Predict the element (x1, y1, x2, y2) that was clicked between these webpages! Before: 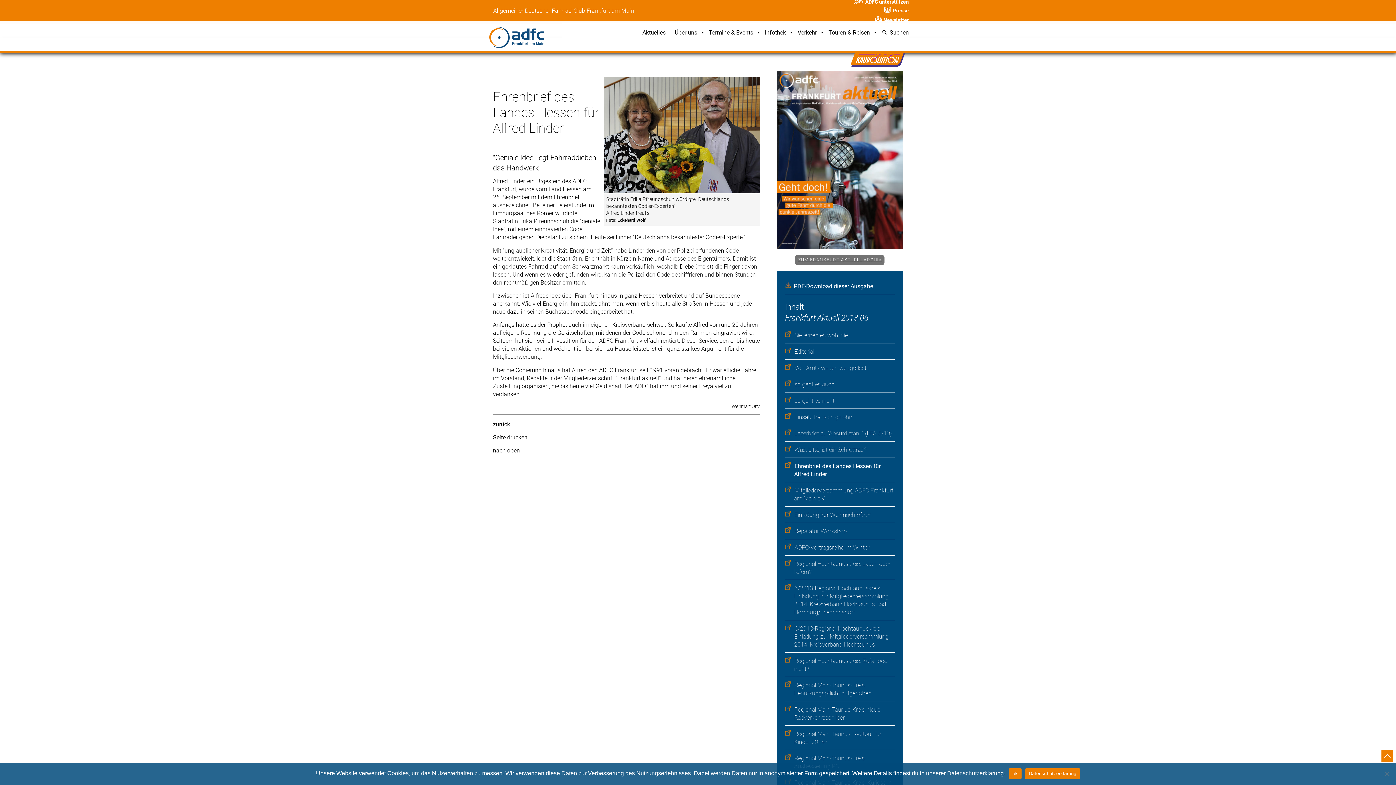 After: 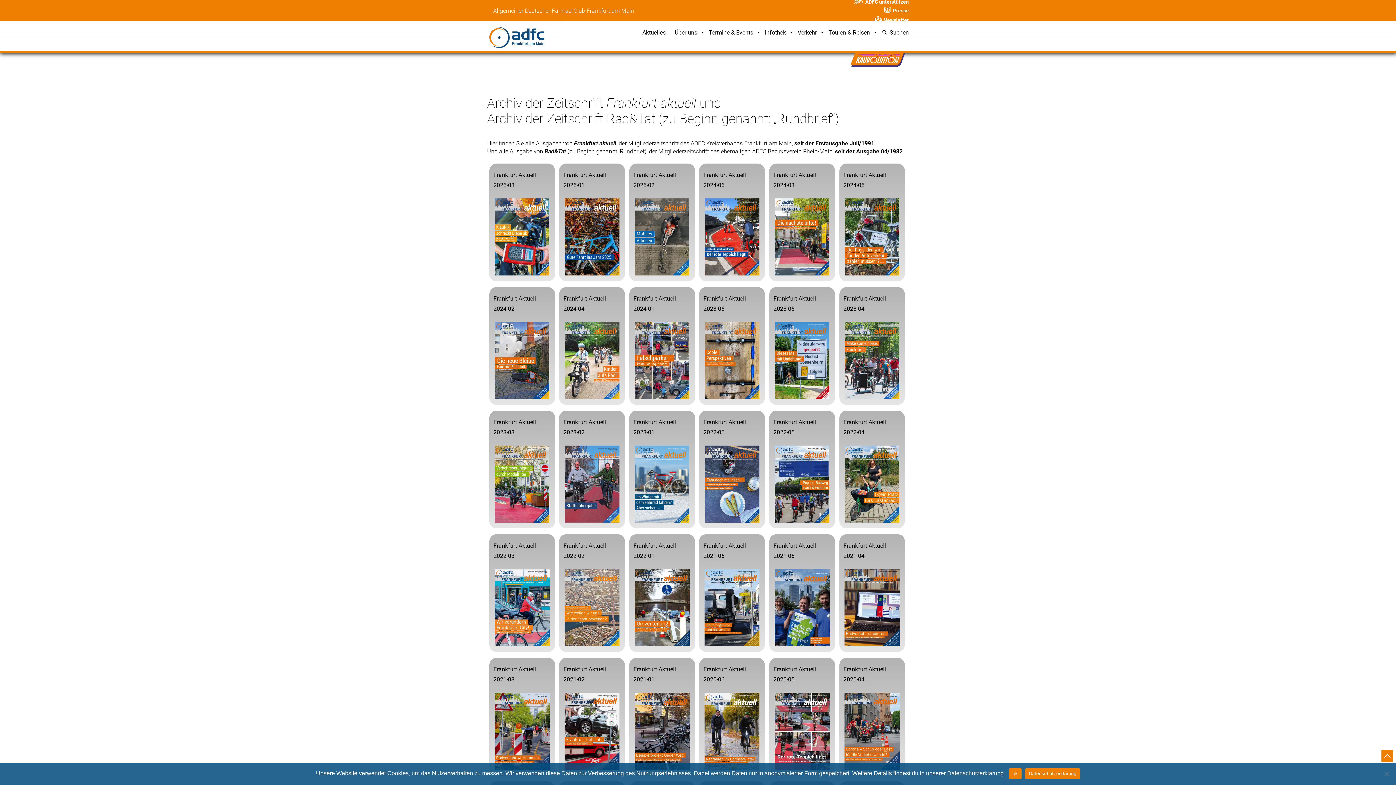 Action: bbox: (795, 254, 884, 265) label: ZUM FRANKFURT AKTUELL ARCHIV